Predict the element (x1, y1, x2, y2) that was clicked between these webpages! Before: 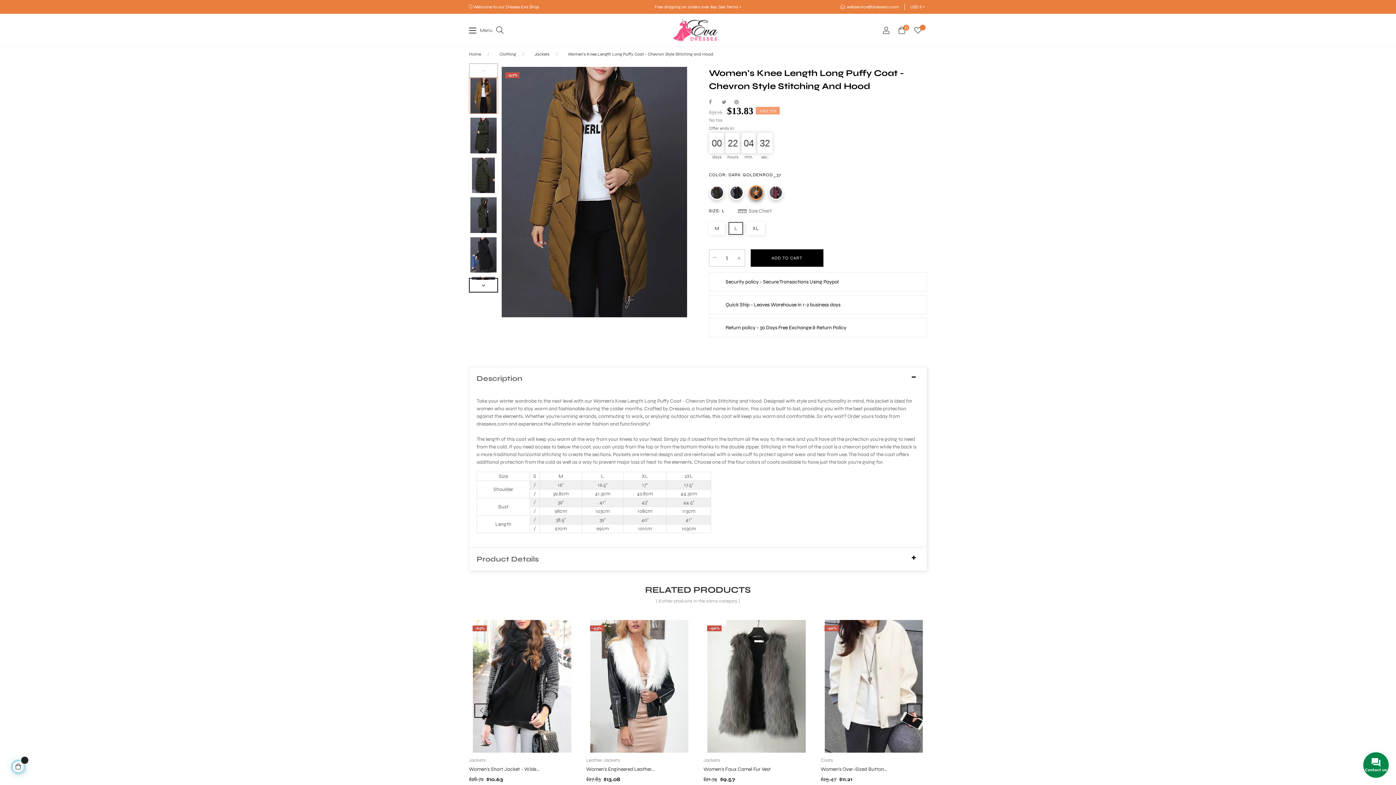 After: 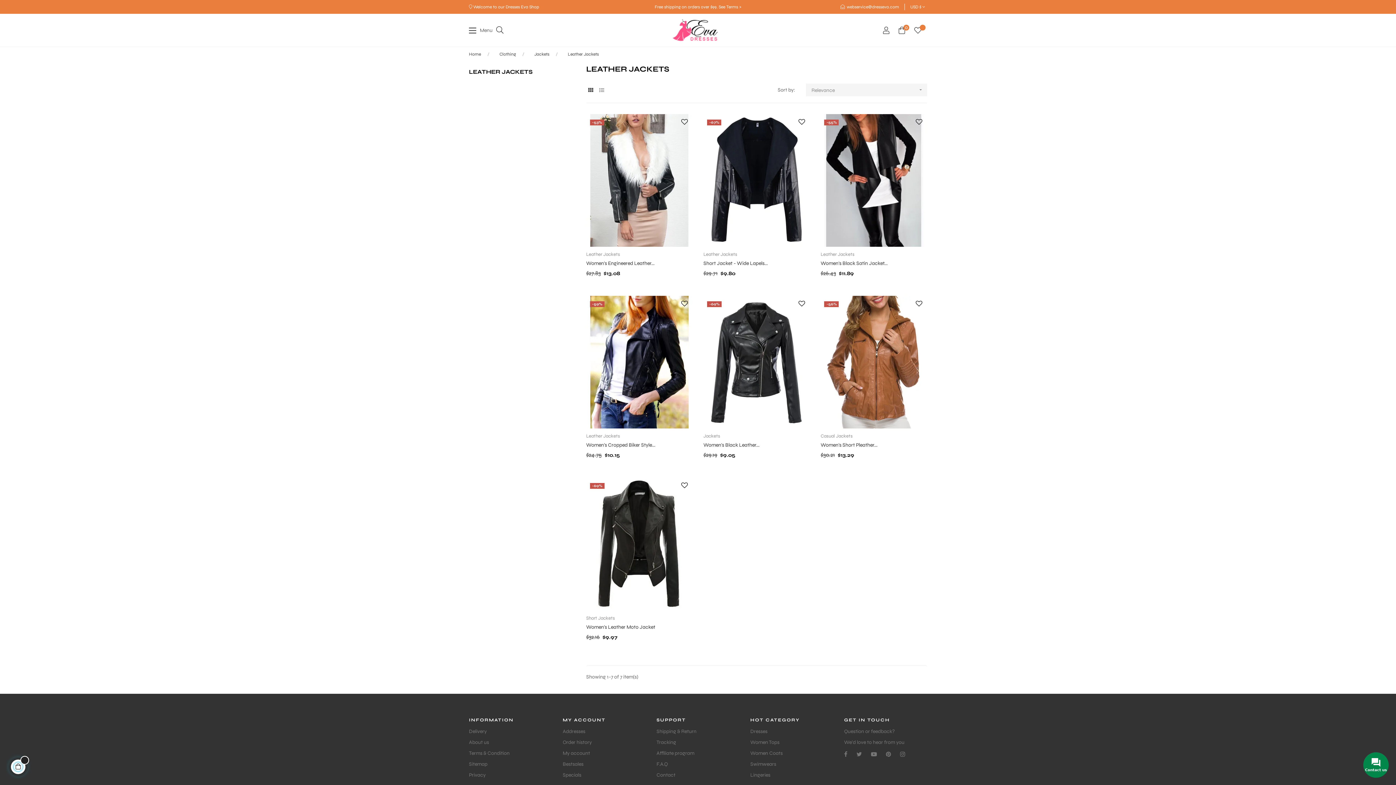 Action: bbox: (586, 757, 620, 763) label: Leather Jackets